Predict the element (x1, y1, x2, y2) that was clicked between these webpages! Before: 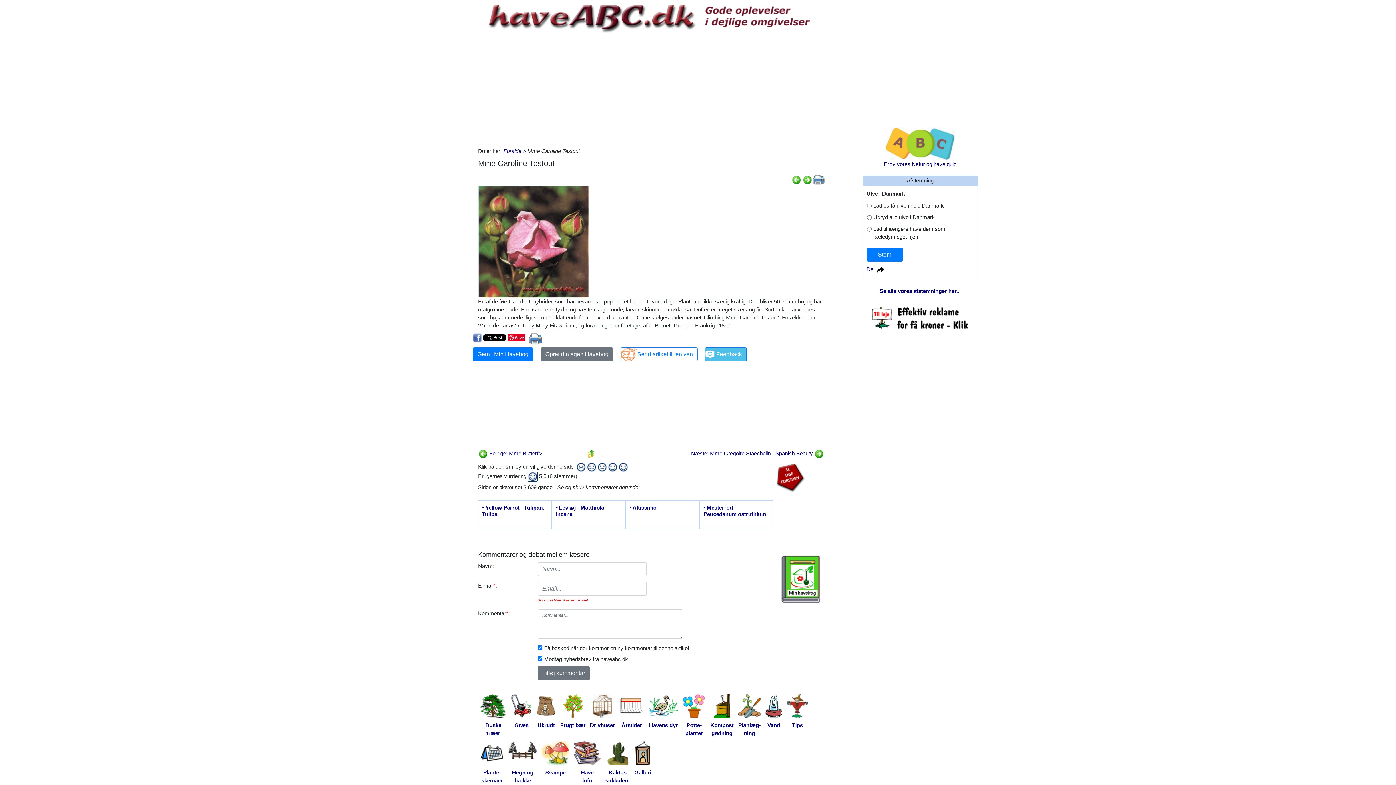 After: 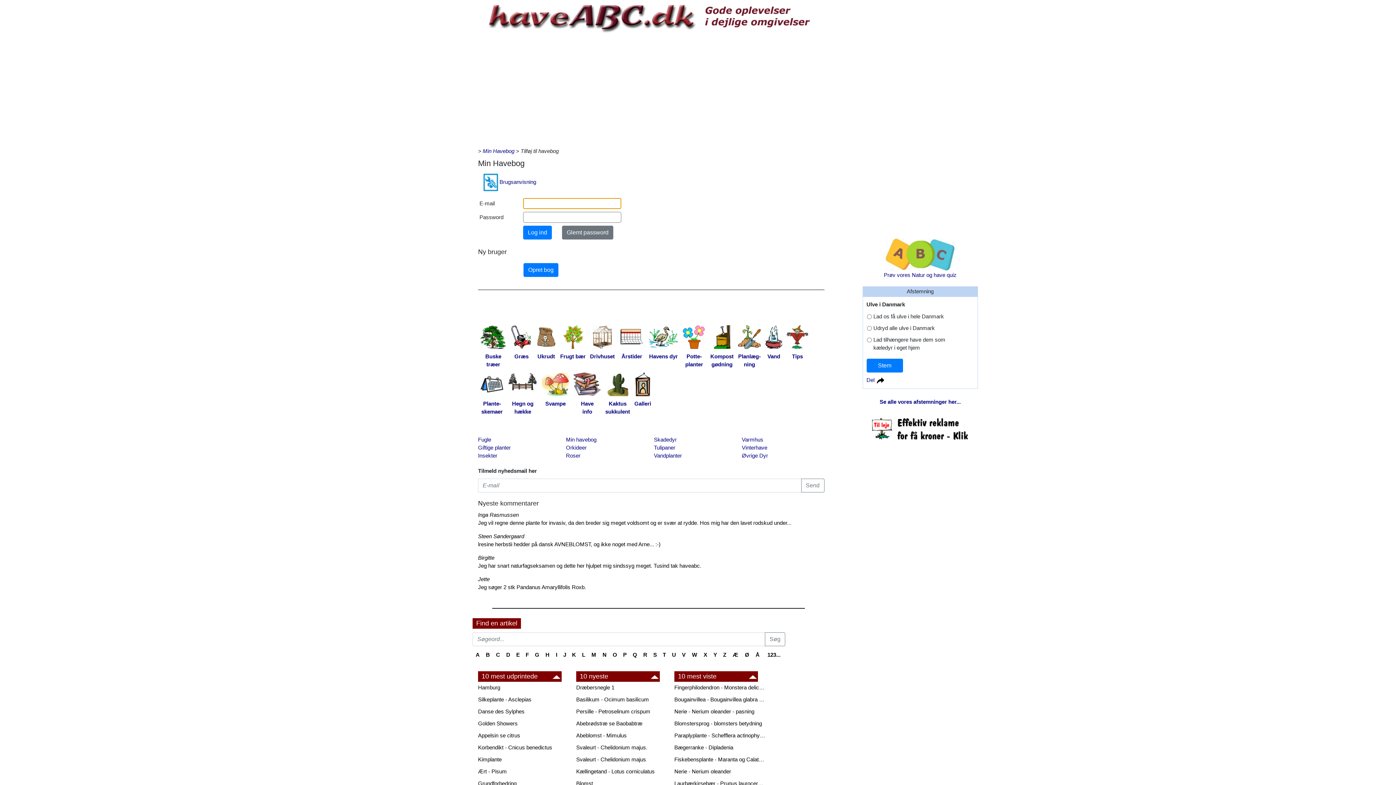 Action: label: Opret din egen Havebog bbox: (540, 347, 613, 361)